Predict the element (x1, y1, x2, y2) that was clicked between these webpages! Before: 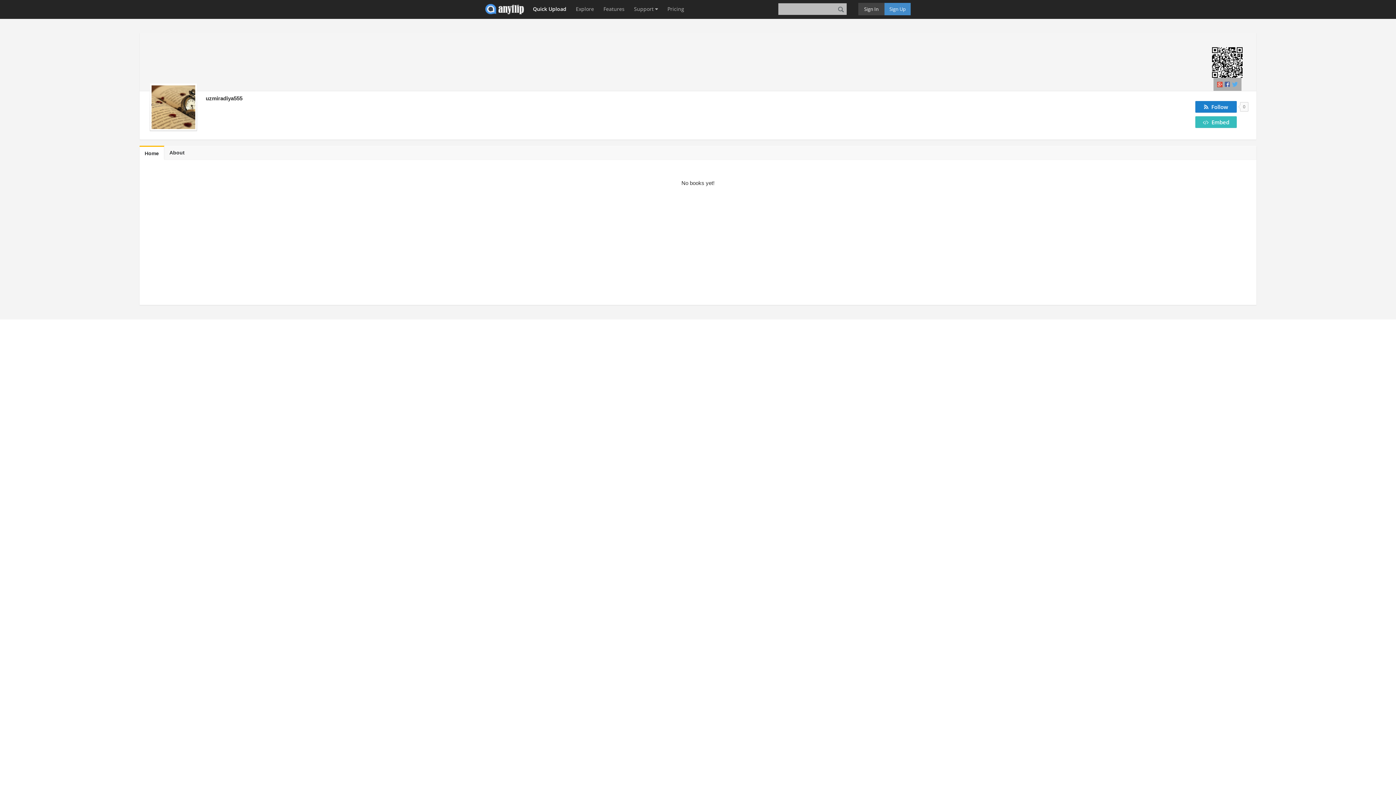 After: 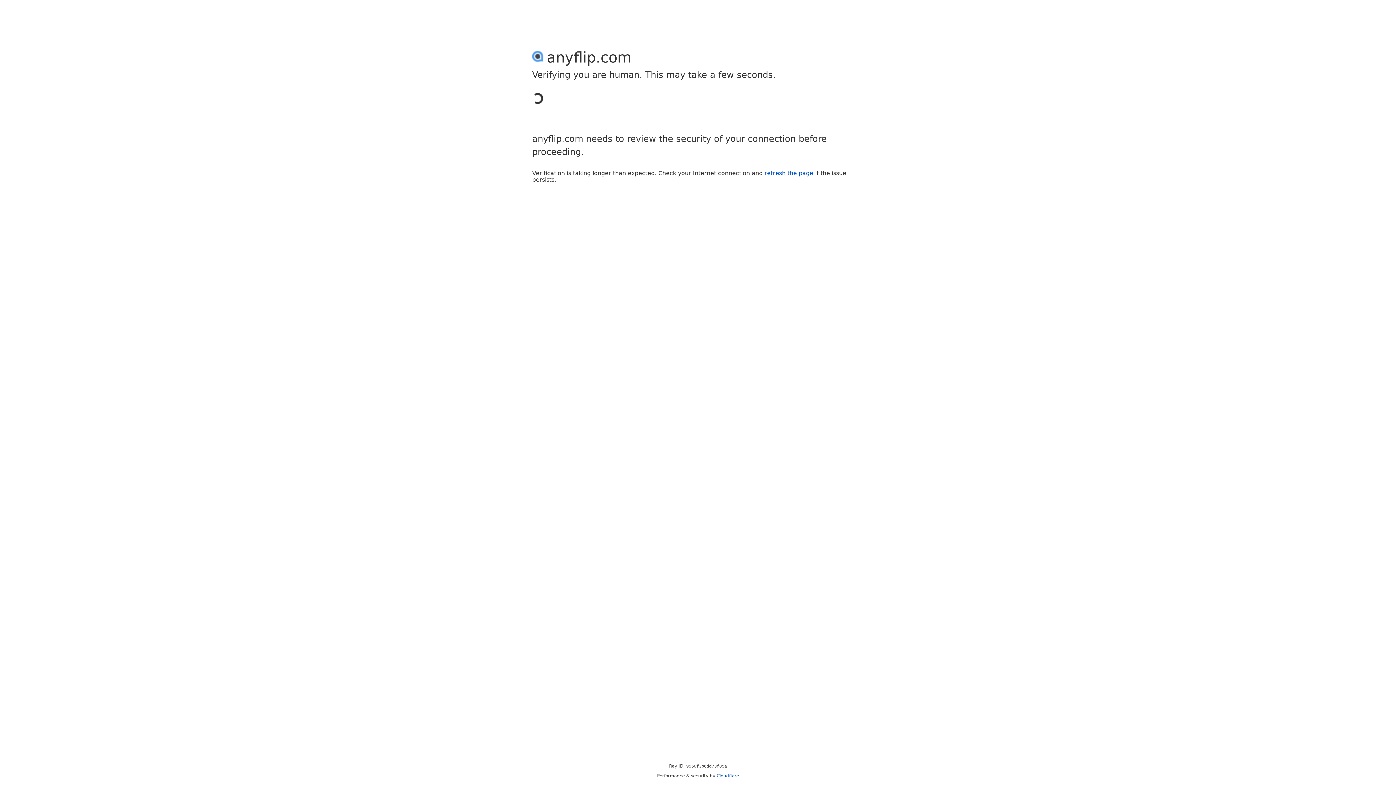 Action: bbox: (572, 0, 597, 18) label: Explore